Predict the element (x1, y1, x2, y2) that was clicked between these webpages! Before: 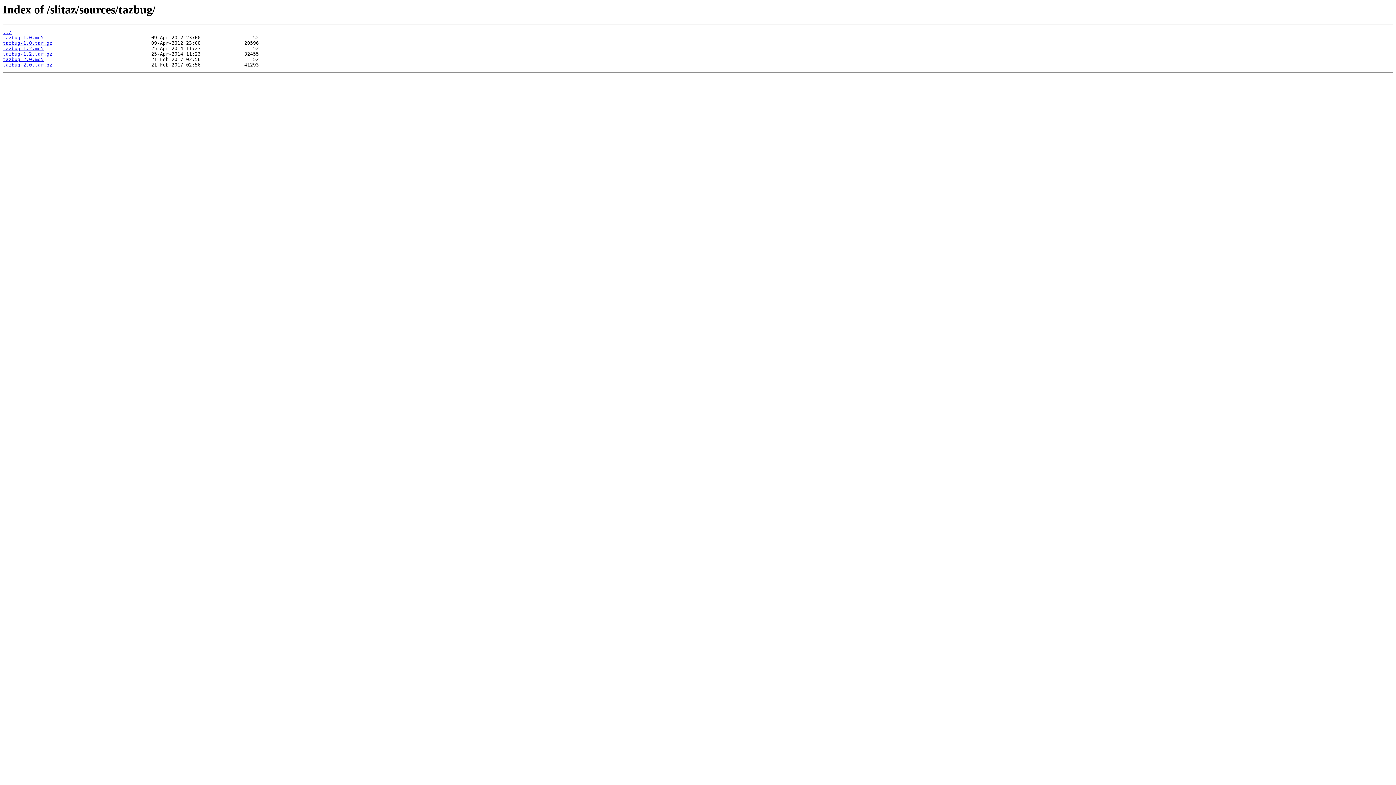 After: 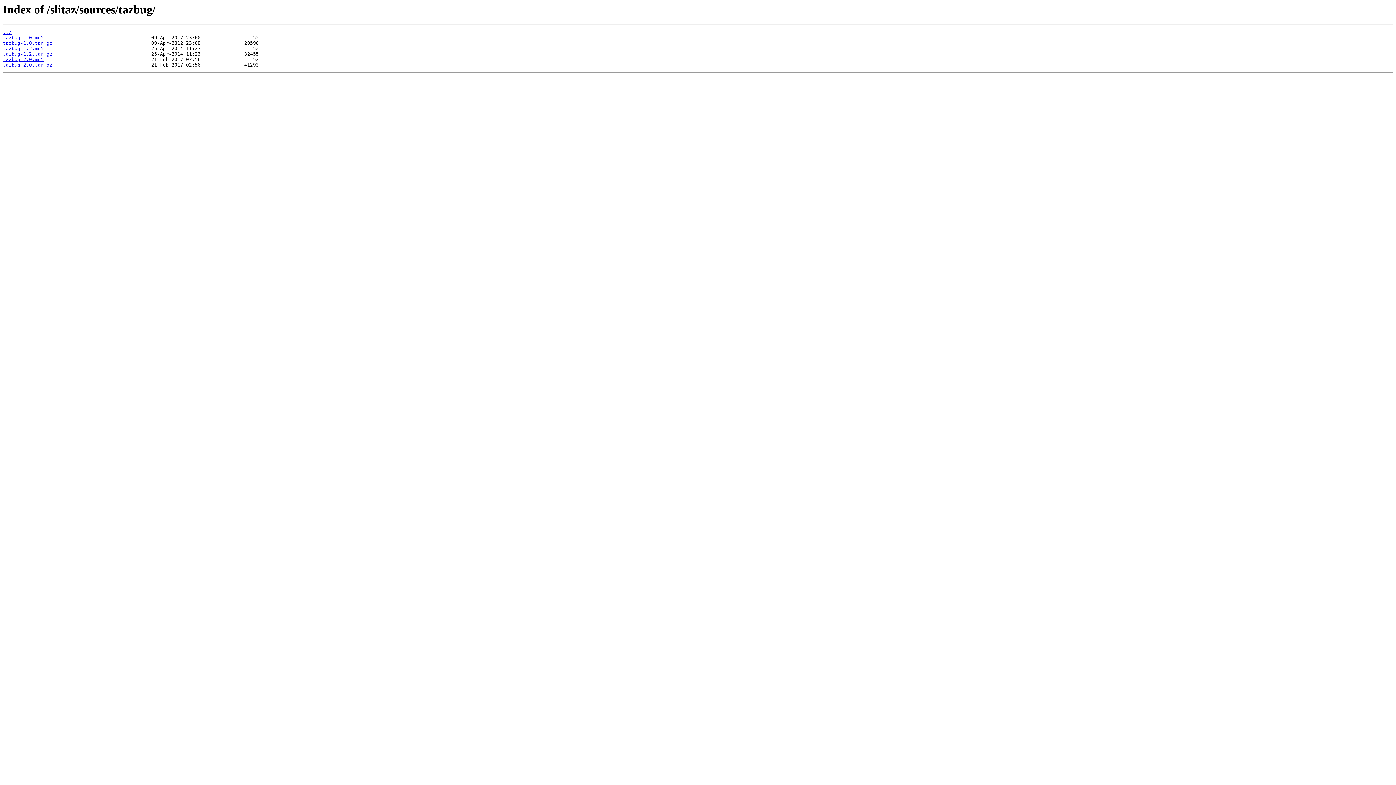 Action: label: tazbug-1.0.md5 bbox: (2, 35, 43, 40)